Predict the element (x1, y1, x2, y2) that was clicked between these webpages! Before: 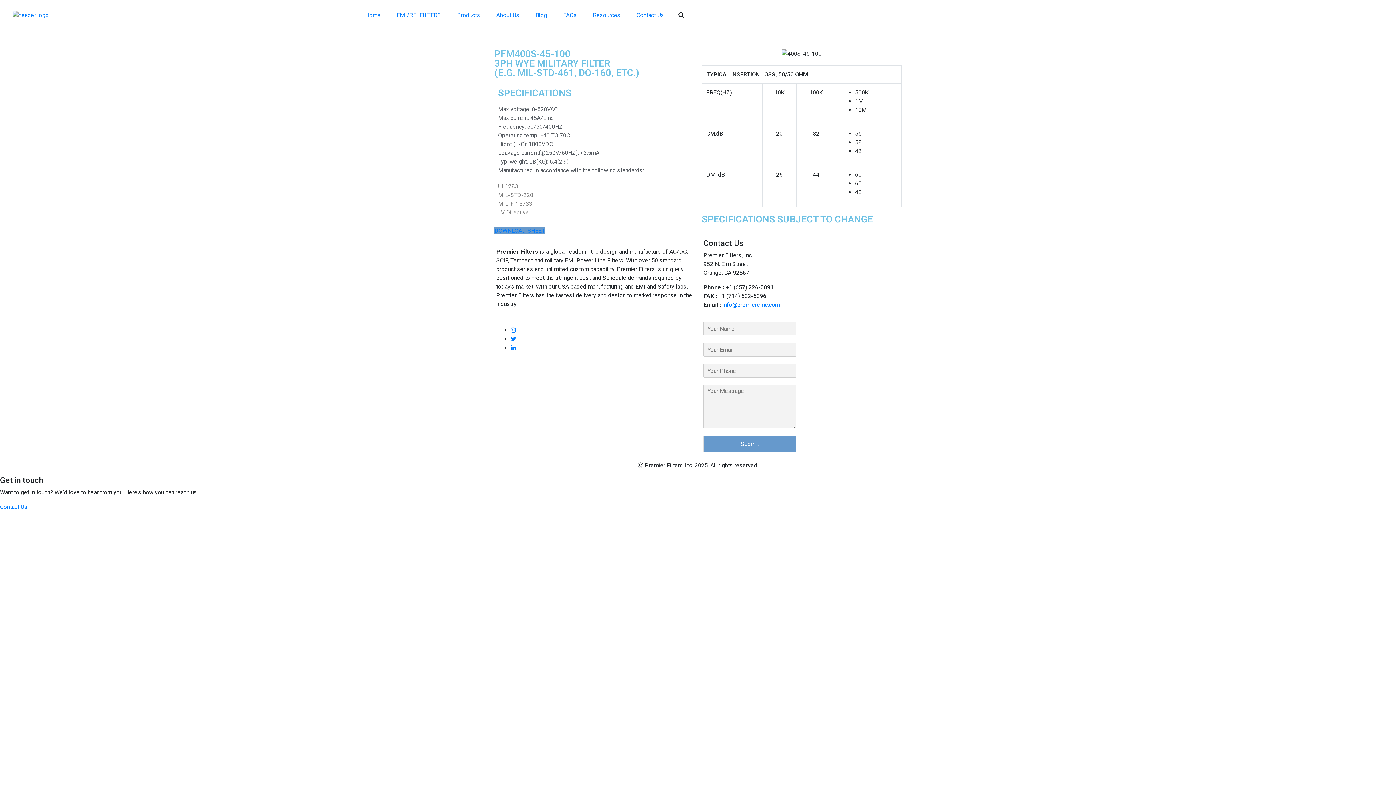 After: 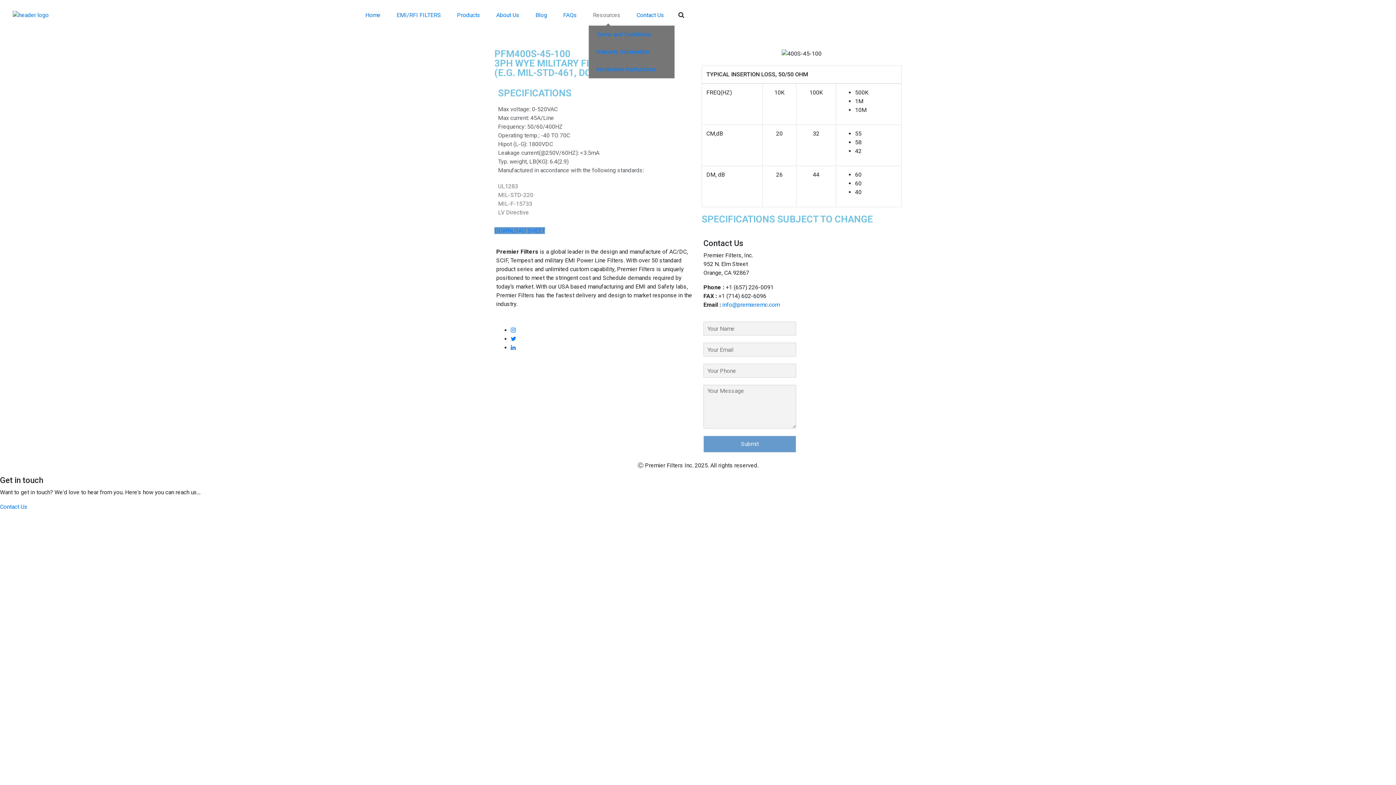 Action: label: Resources bbox: (585, 5, 628, 25)